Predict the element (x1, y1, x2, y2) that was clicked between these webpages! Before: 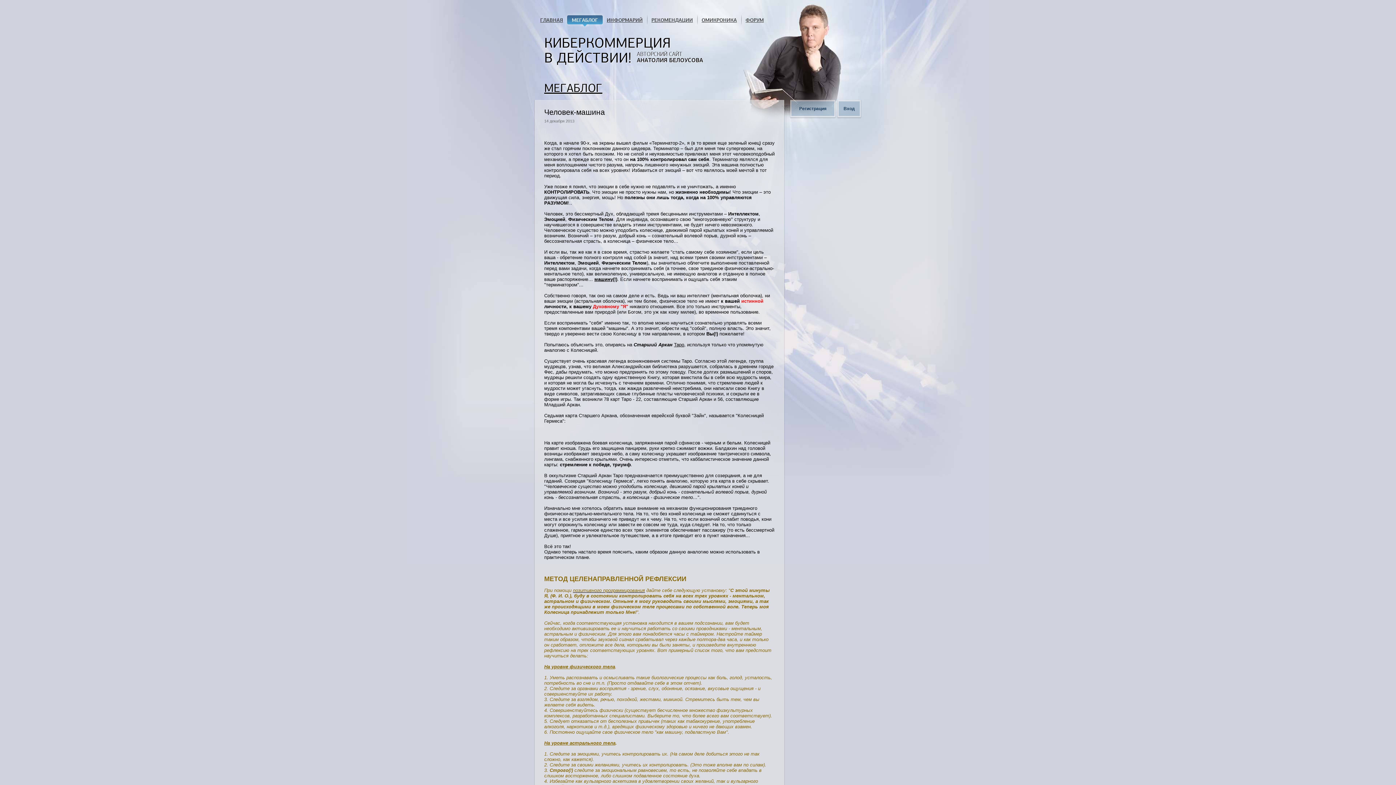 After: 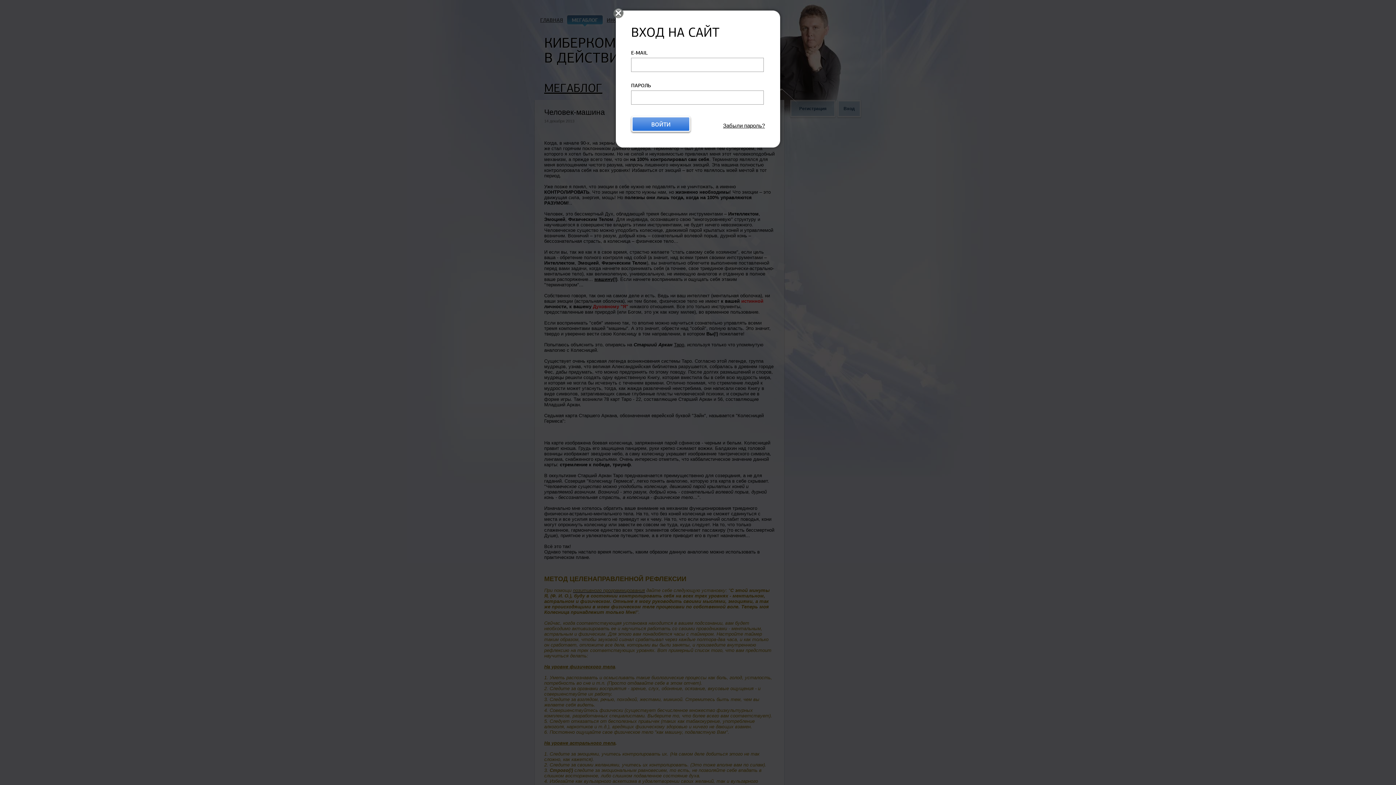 Action: bbox: (838, 106, 860, 111) label: Вход